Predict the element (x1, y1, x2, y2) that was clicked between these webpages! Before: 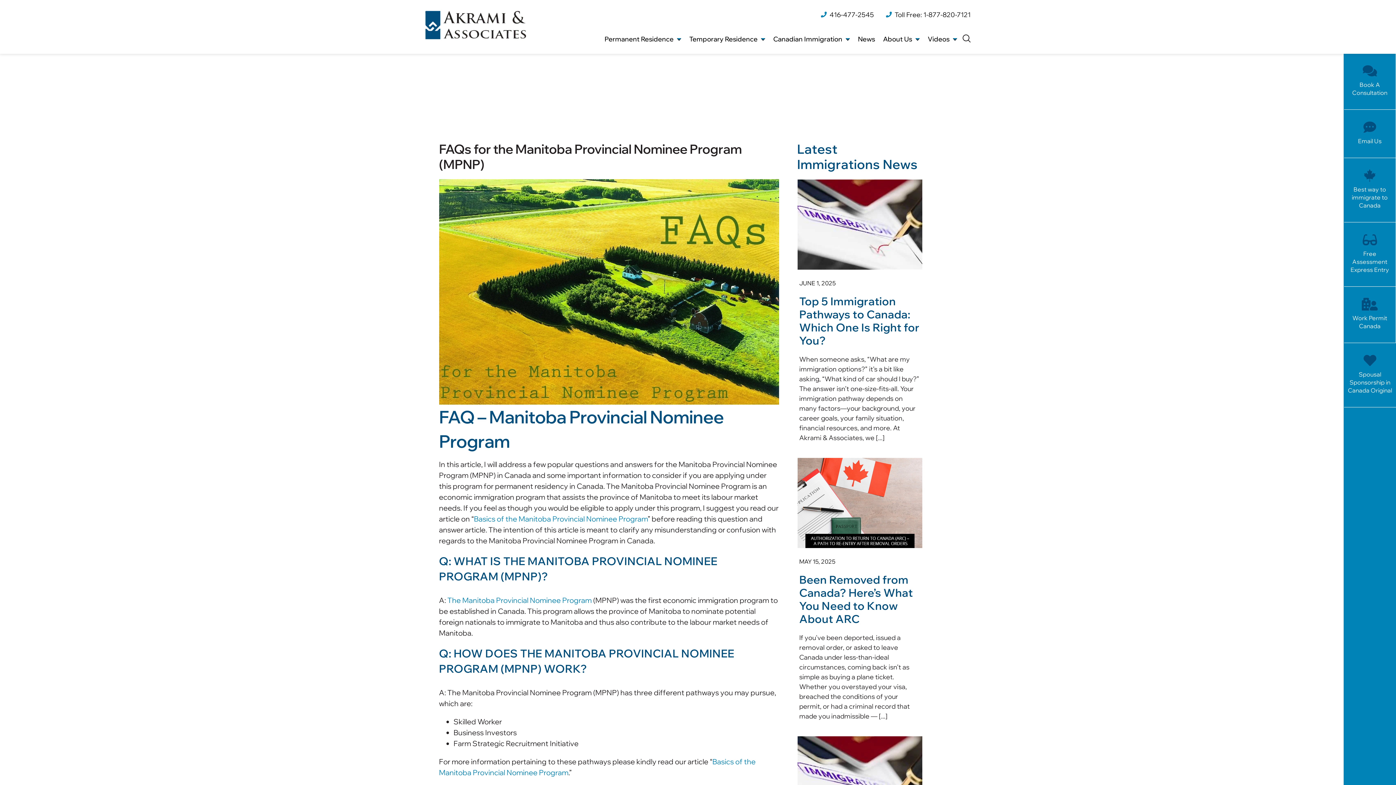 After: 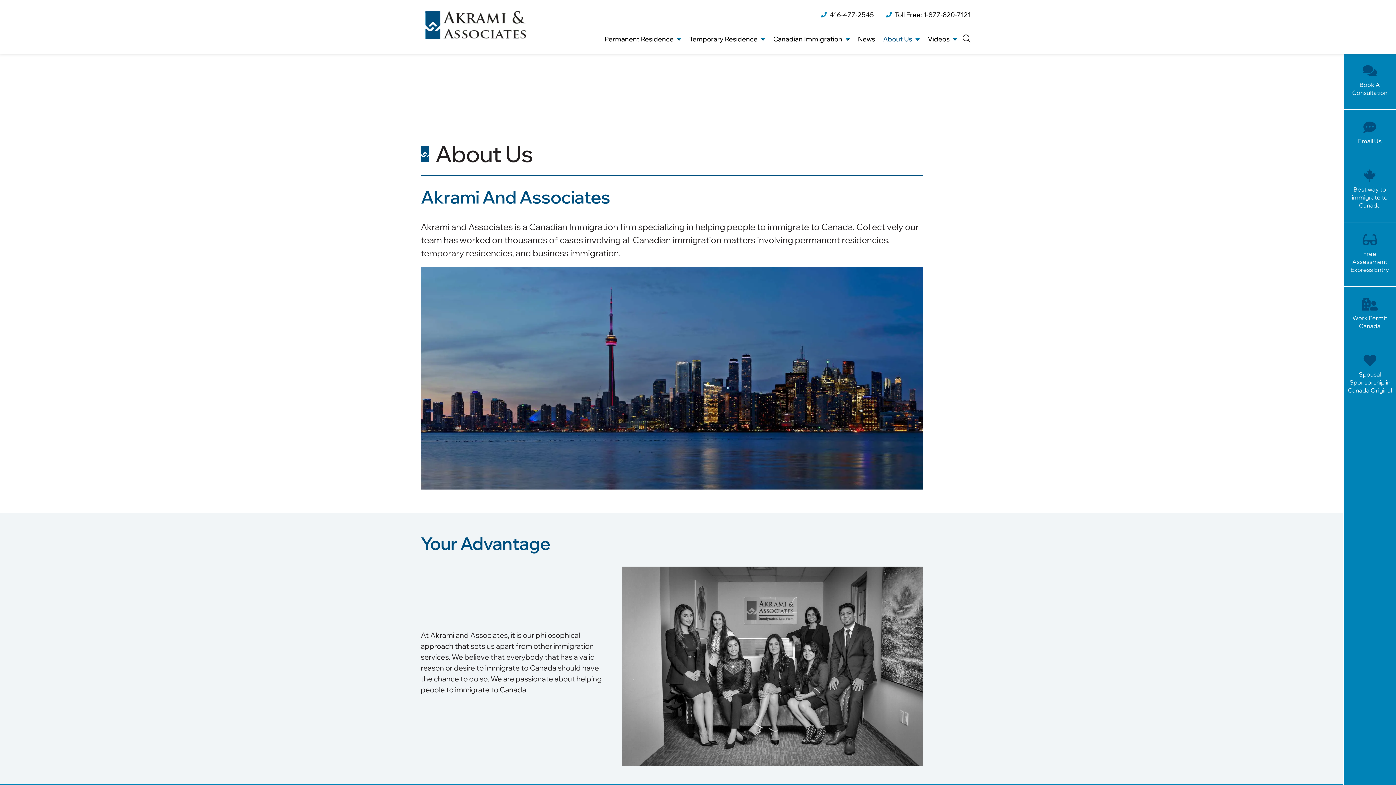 Action: bbox: (883, 35, 920, 43) label: About Us